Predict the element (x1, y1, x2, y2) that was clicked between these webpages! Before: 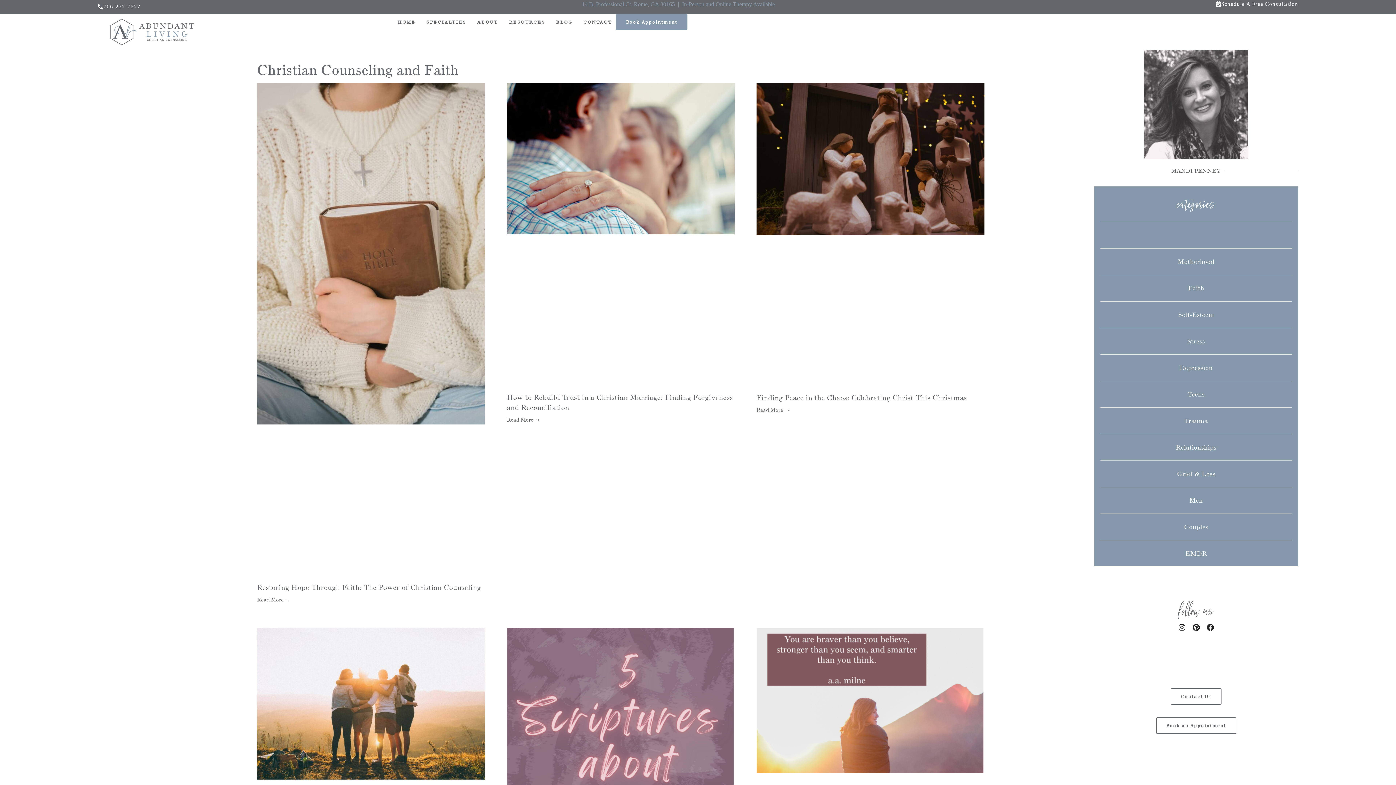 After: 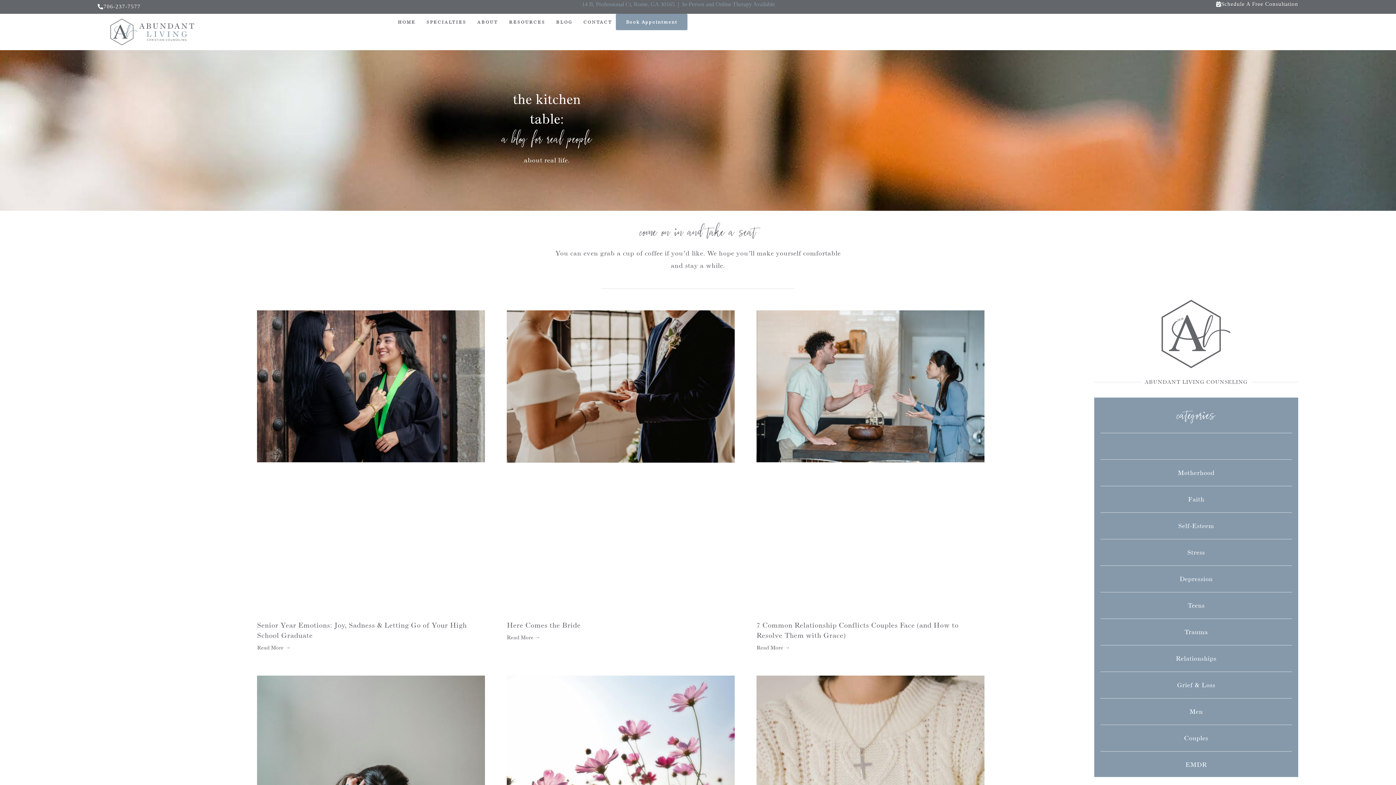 Action: bbox: (556, 13, 572, 30) label: BLOG